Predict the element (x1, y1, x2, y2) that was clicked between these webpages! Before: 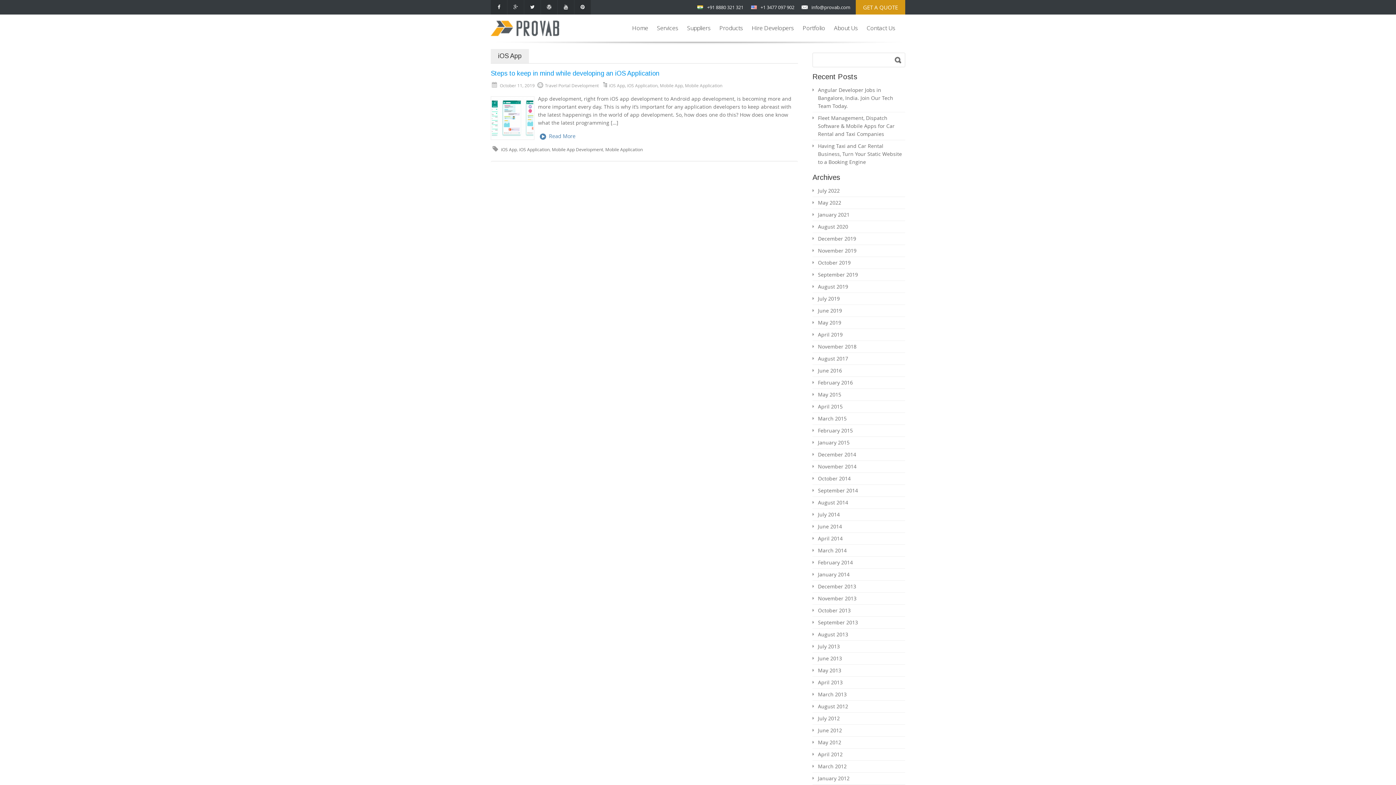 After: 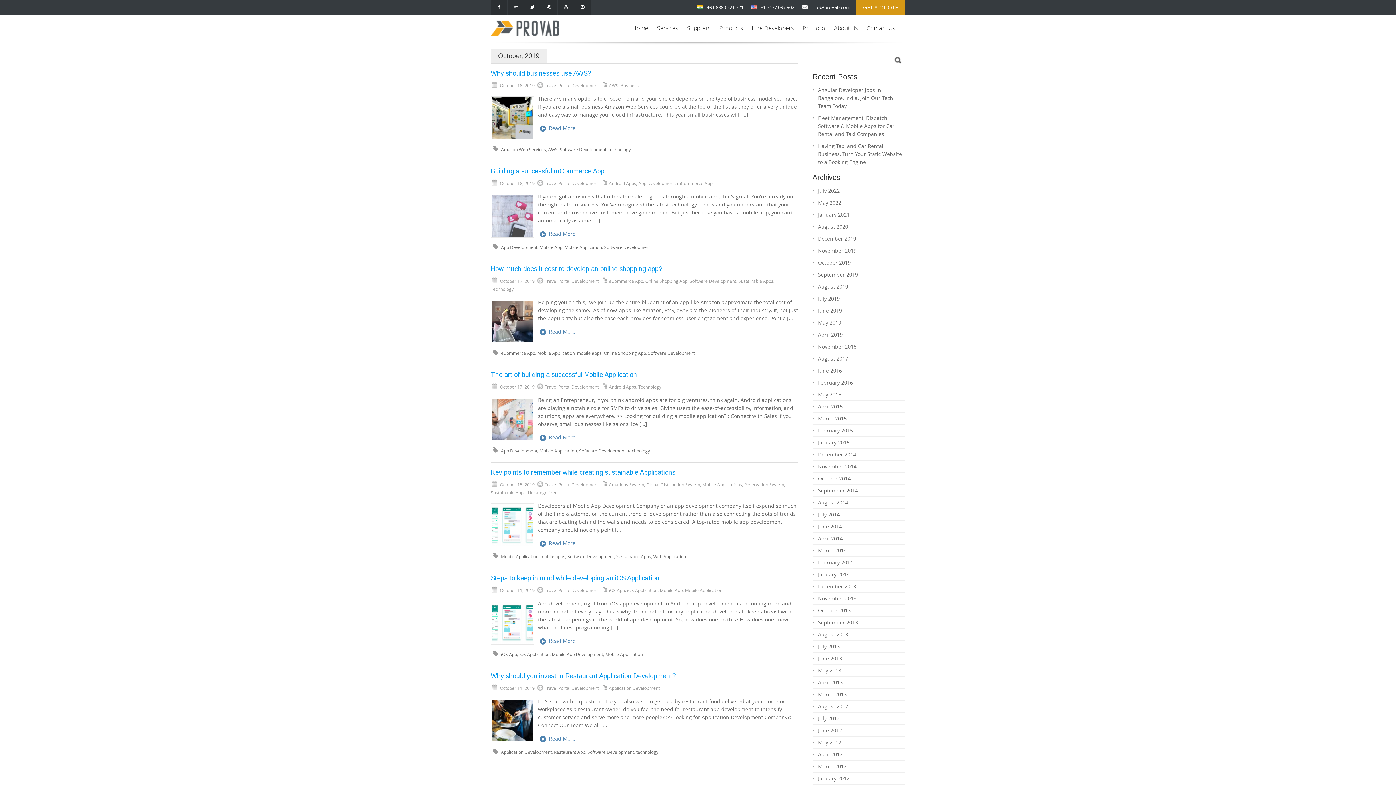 Action: bbox: (818, 259, 850, 266) label: October 2019